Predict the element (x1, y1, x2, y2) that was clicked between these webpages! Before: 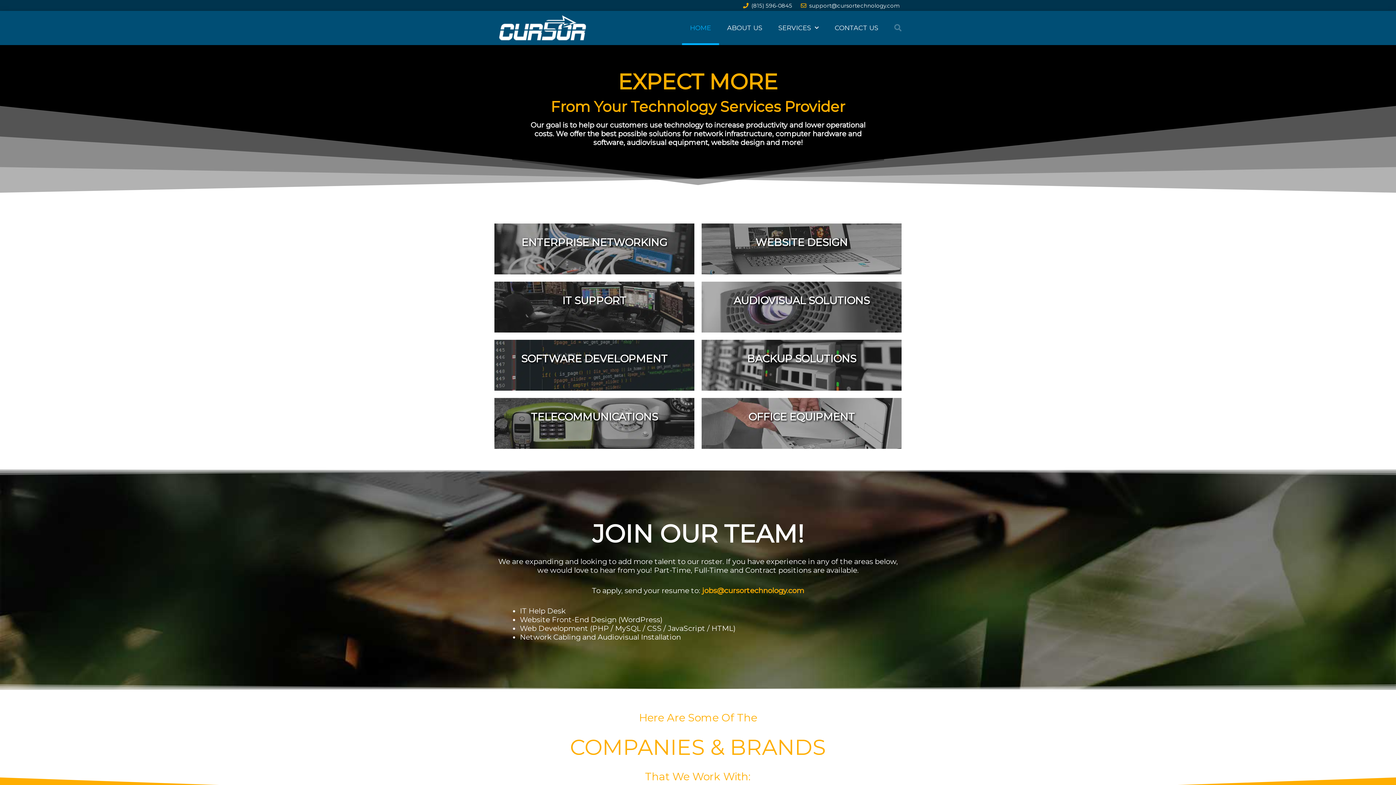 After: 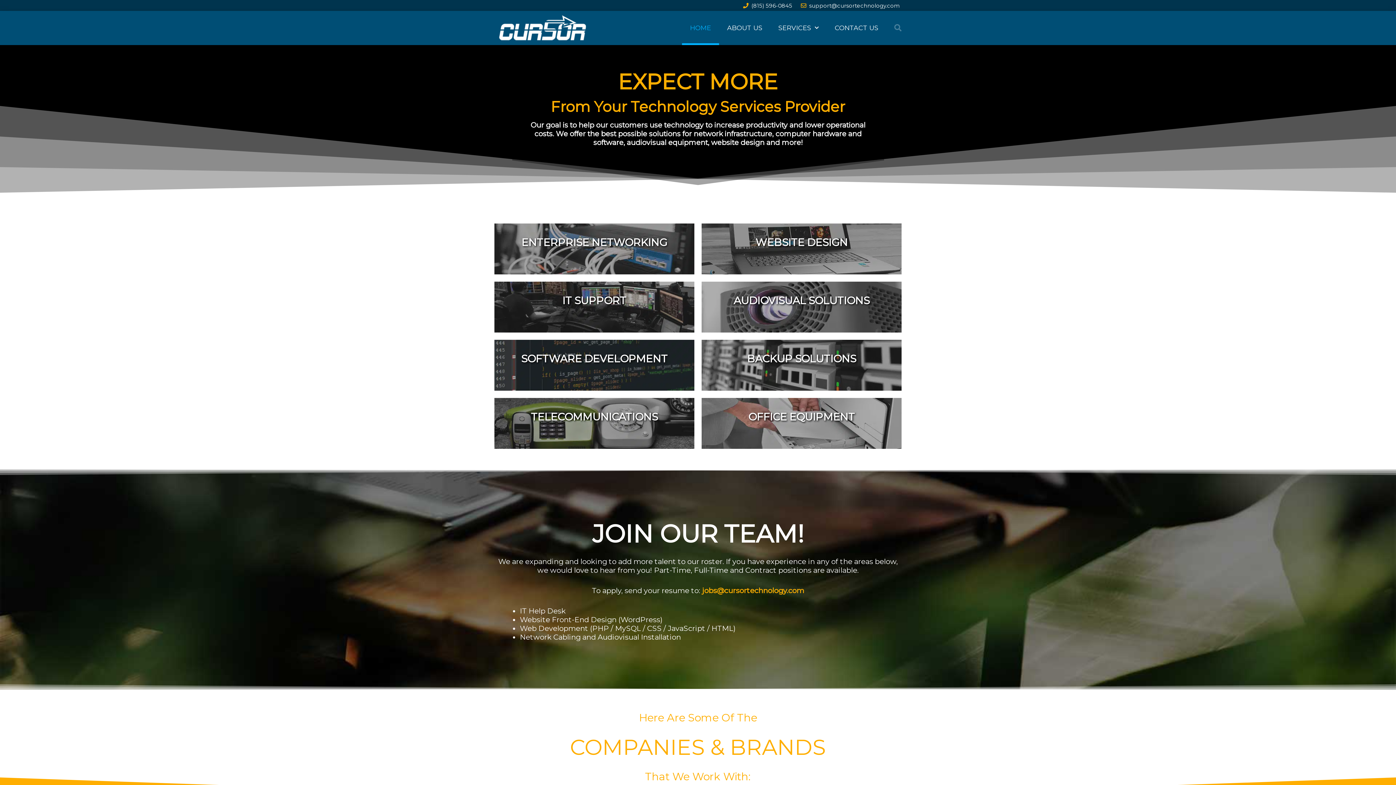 Action: label: (815) 596-0845 bbox: (751, 2, 792, 8)